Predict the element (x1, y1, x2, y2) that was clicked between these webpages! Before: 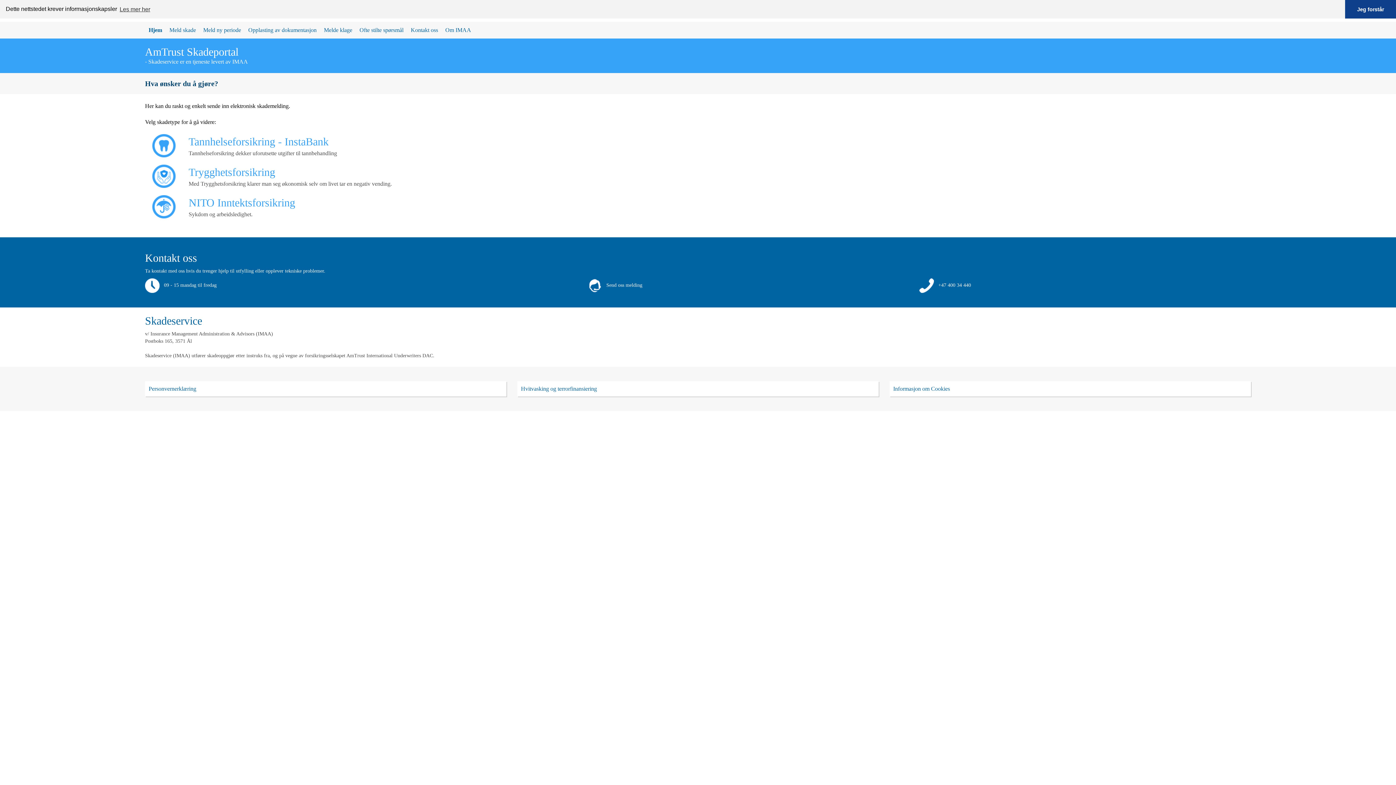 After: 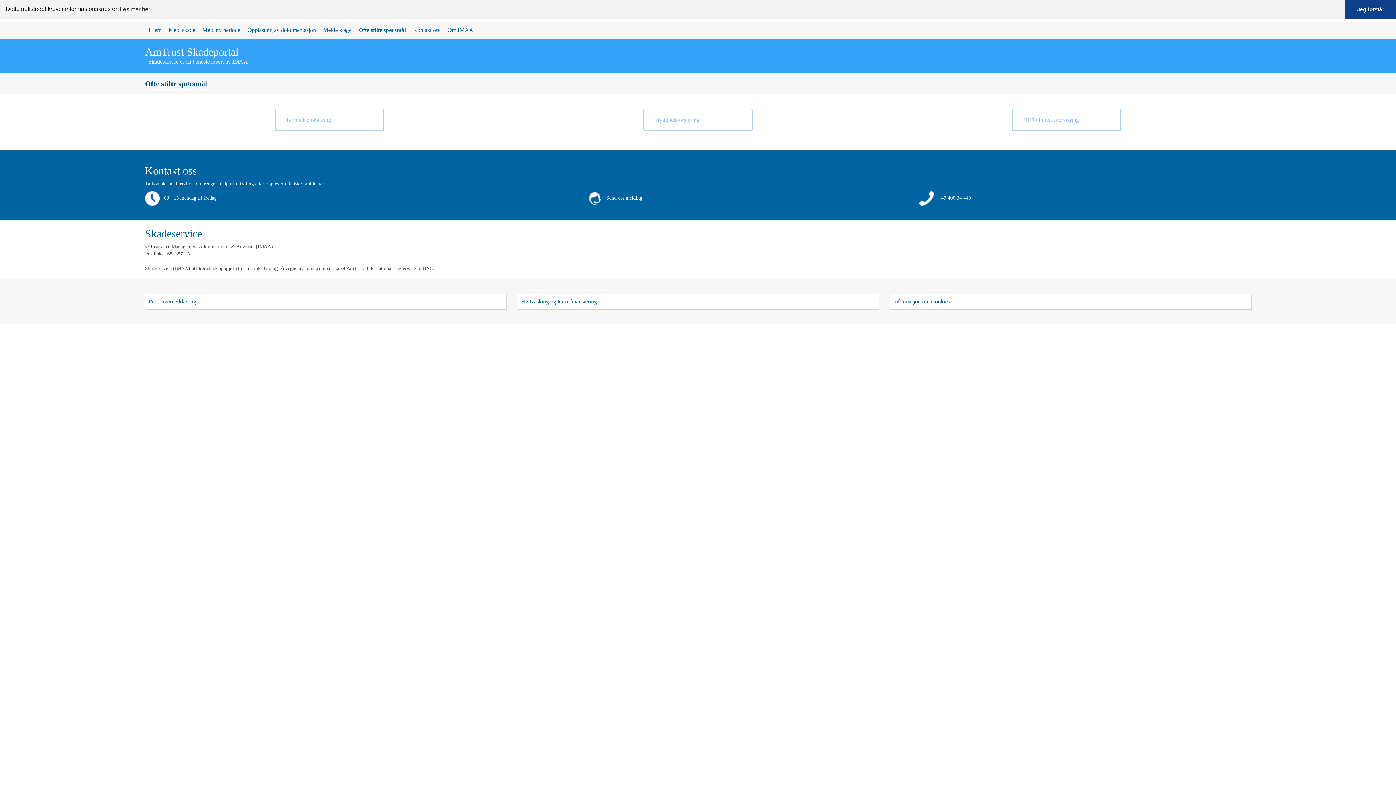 Action: label: Ofte stilte spørsmål bbox: (359, 26, 403, 33)